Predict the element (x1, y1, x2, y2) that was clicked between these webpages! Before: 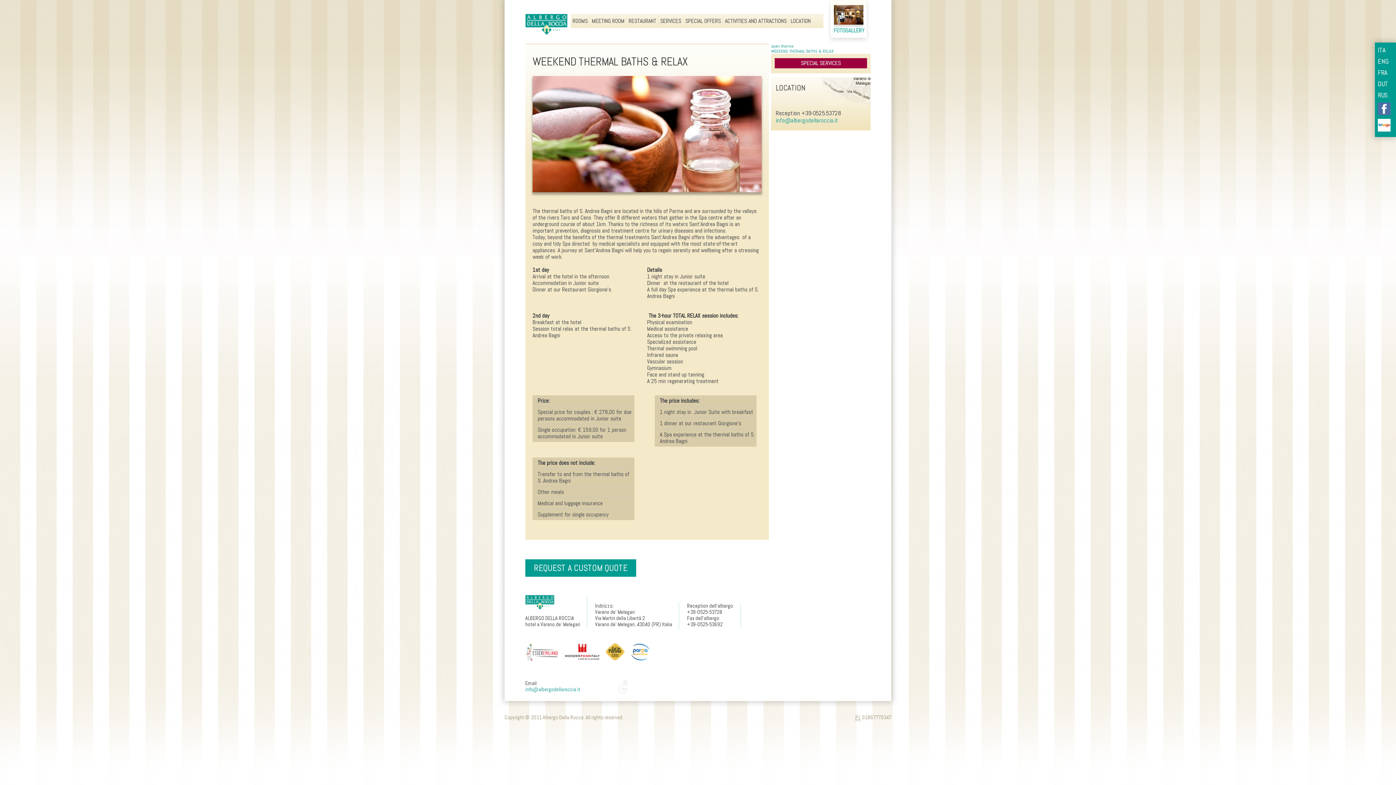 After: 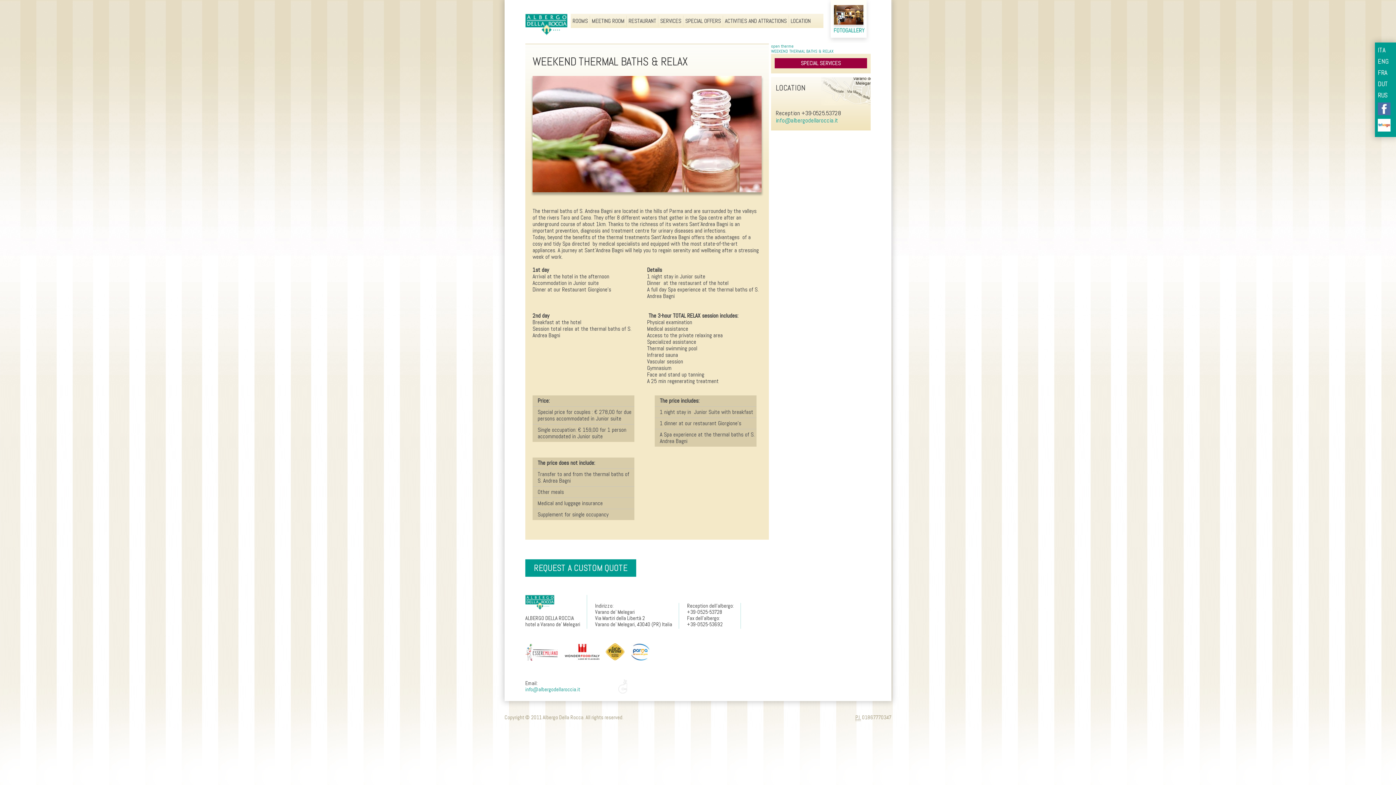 Action: label: WEEKEND THERMAL BATHS & RELAX bbox: (771, 48, 833, 54)